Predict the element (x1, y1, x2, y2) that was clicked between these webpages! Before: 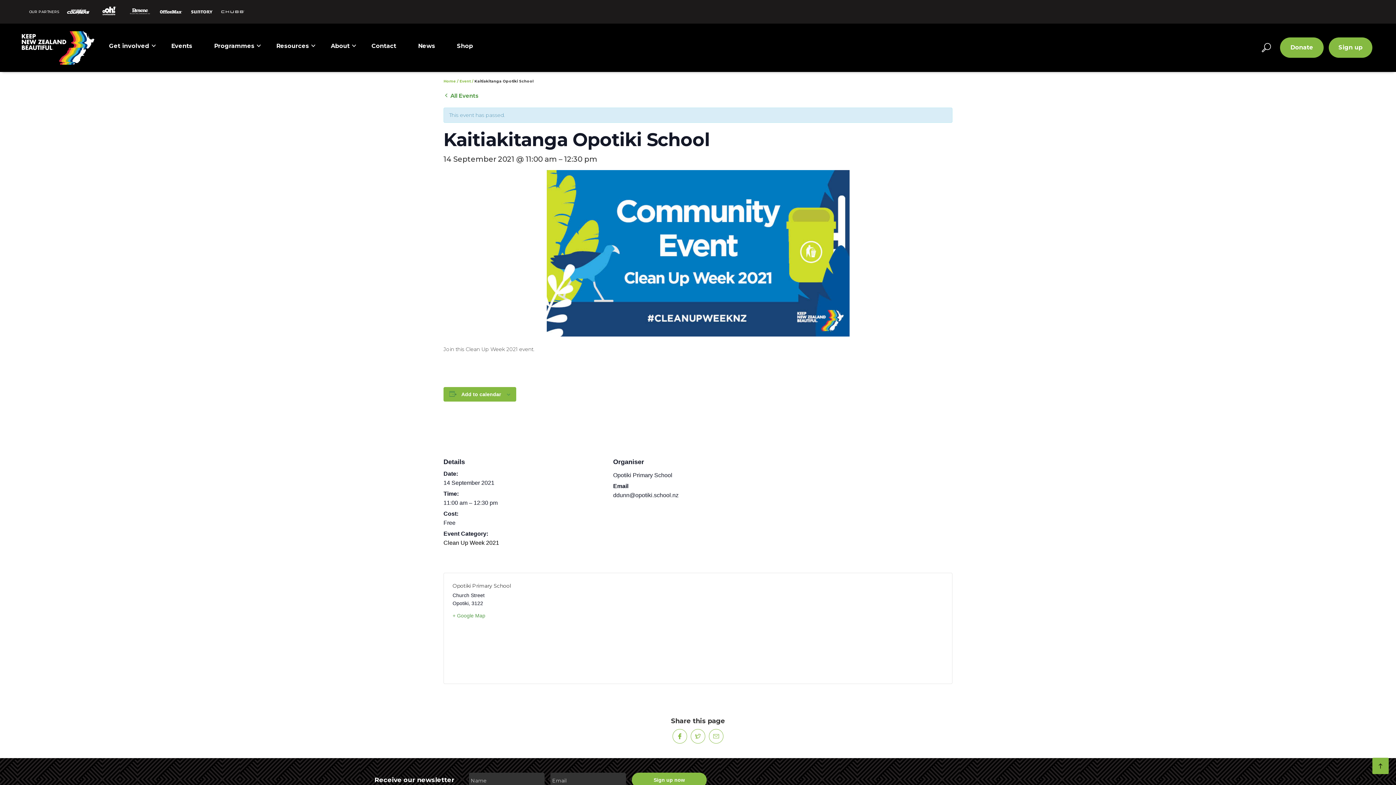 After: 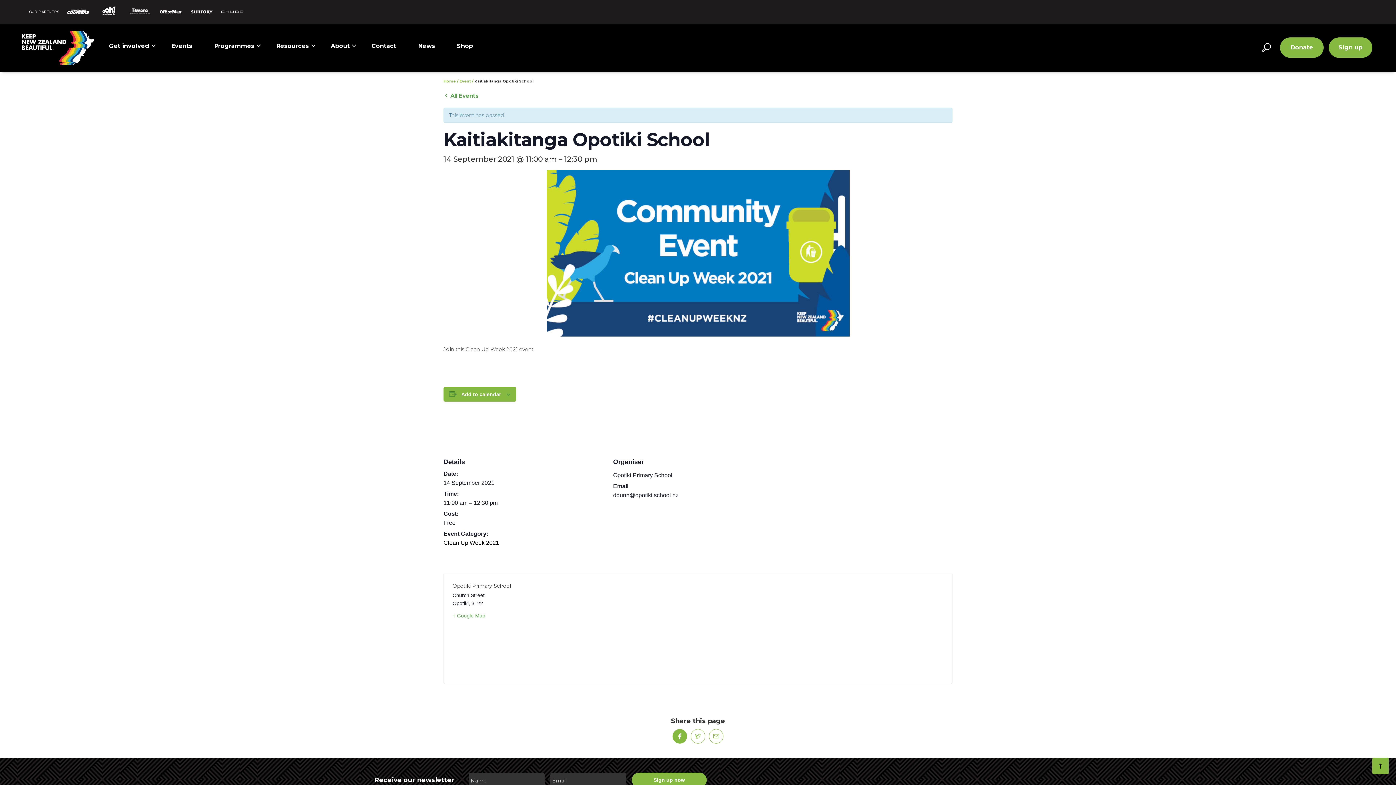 Action: bbox: (672, 729, 687, 743) label: Share on Facebook